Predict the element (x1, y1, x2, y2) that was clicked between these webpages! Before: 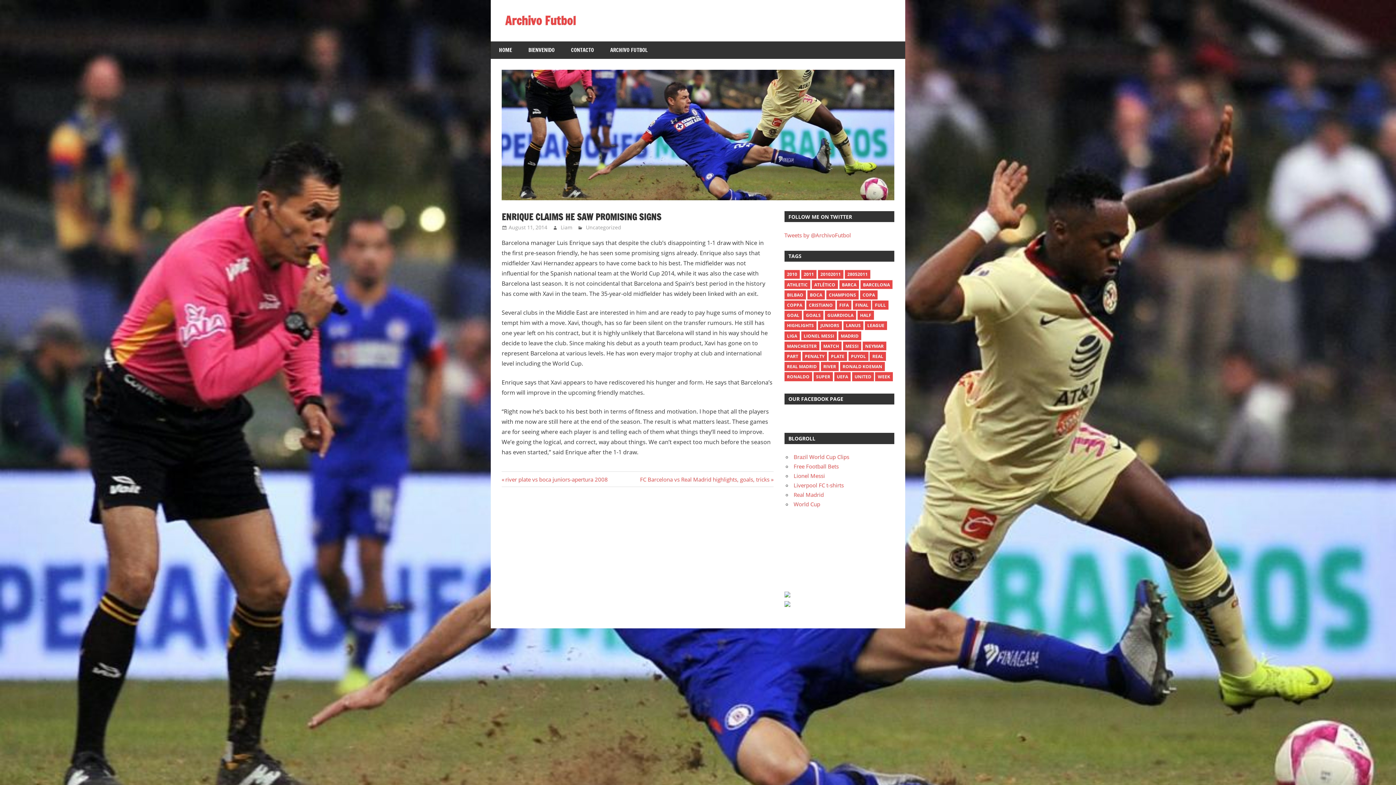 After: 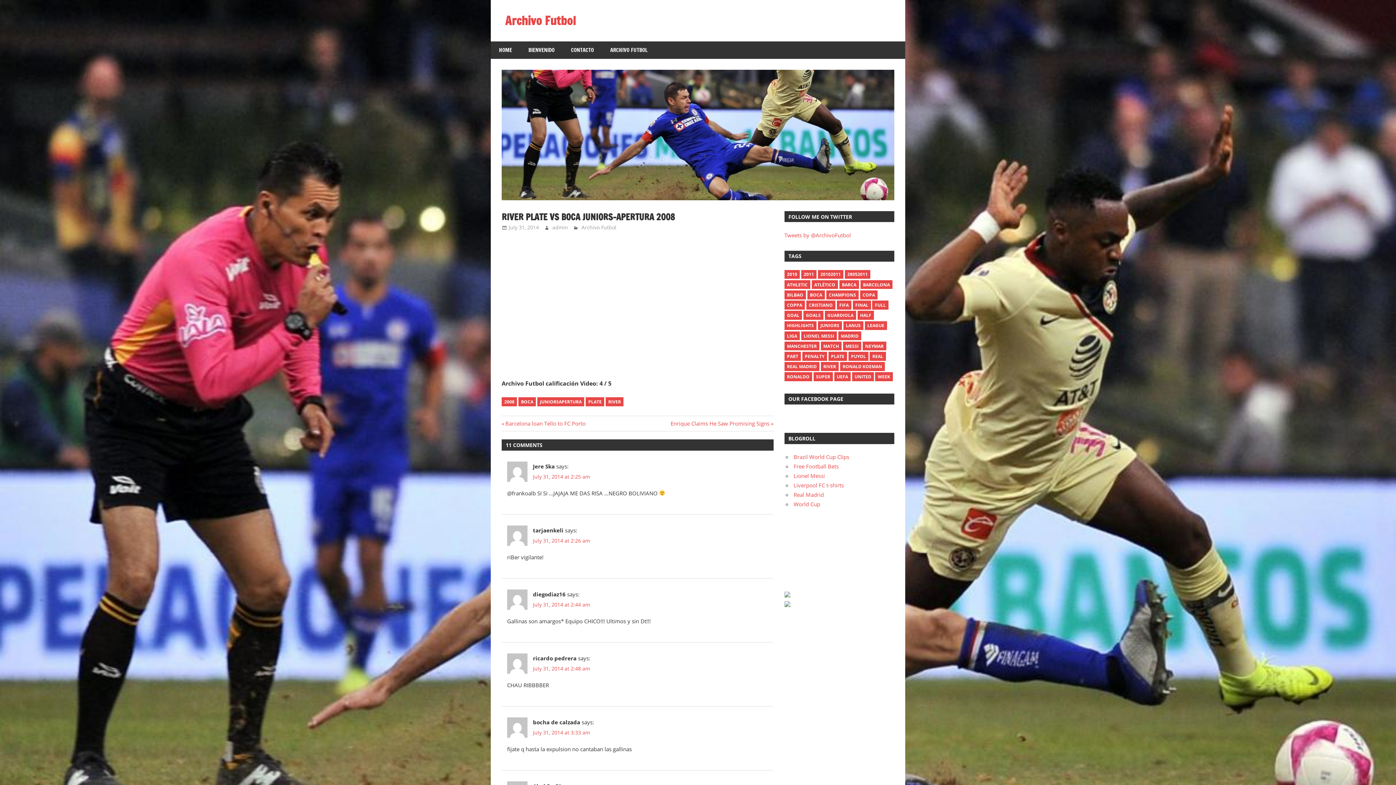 Action: bbox: (501, 475, 608, 483) label: Previous Post:
river plate vs boca juniors-apertura 2008